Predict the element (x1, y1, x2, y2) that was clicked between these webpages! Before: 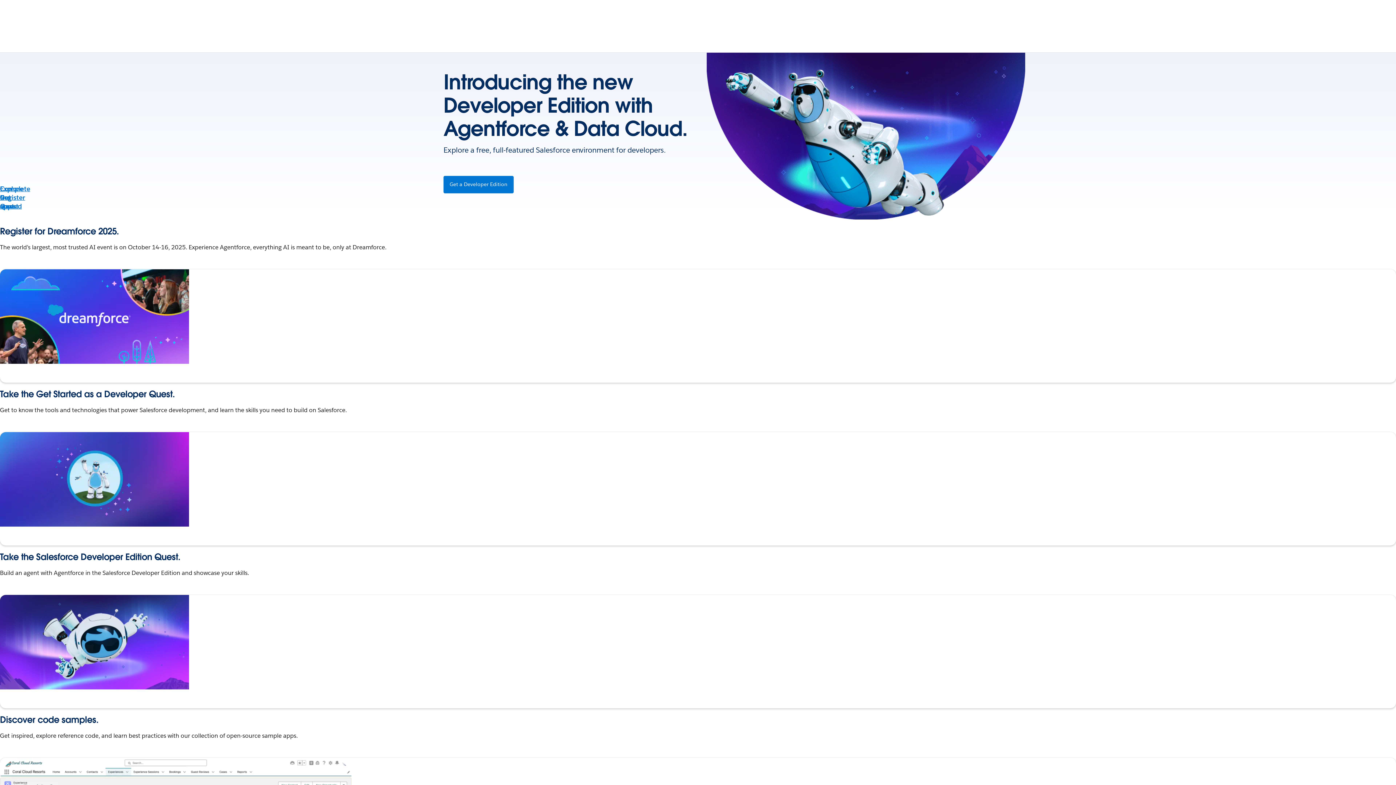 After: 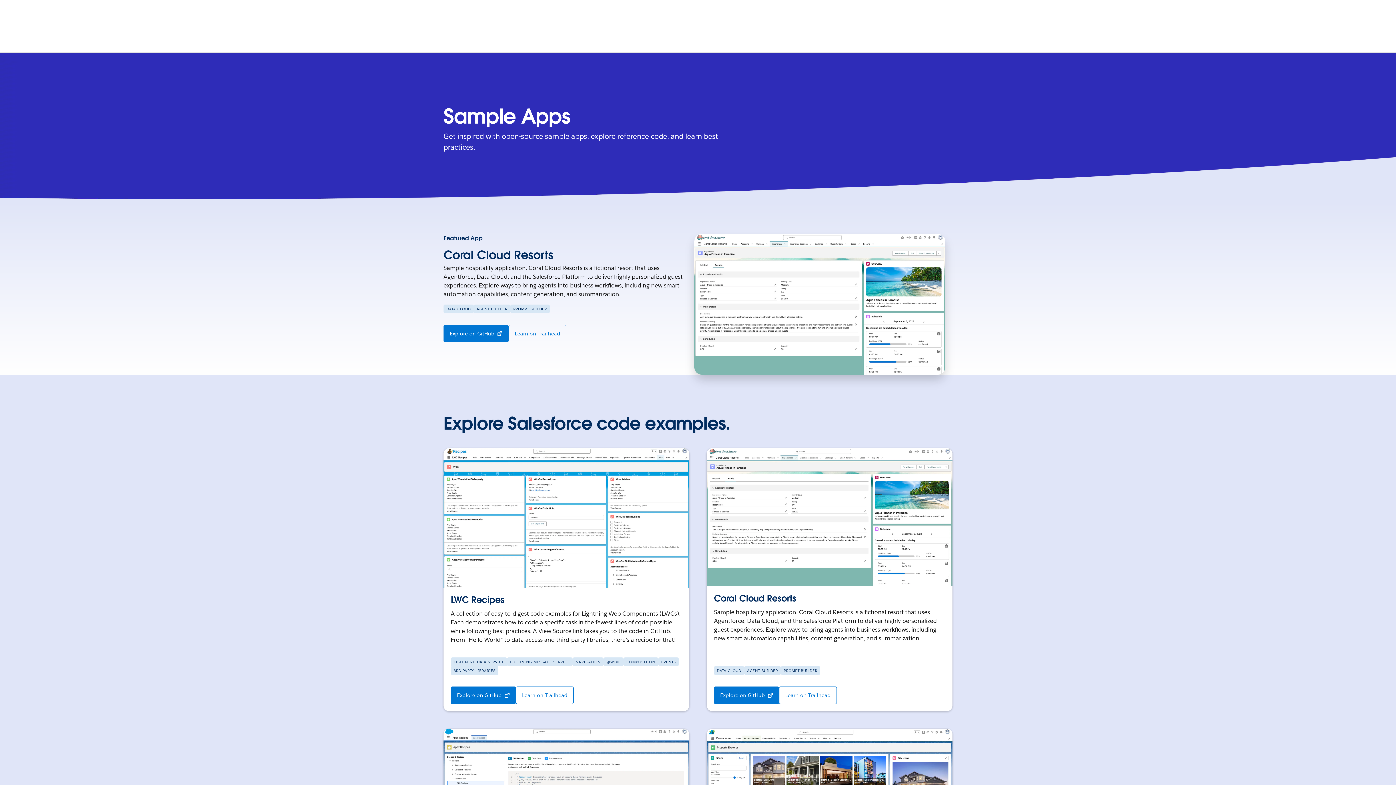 Action: label: Discover code samples. bbox: (0, 714, 1396, 726)